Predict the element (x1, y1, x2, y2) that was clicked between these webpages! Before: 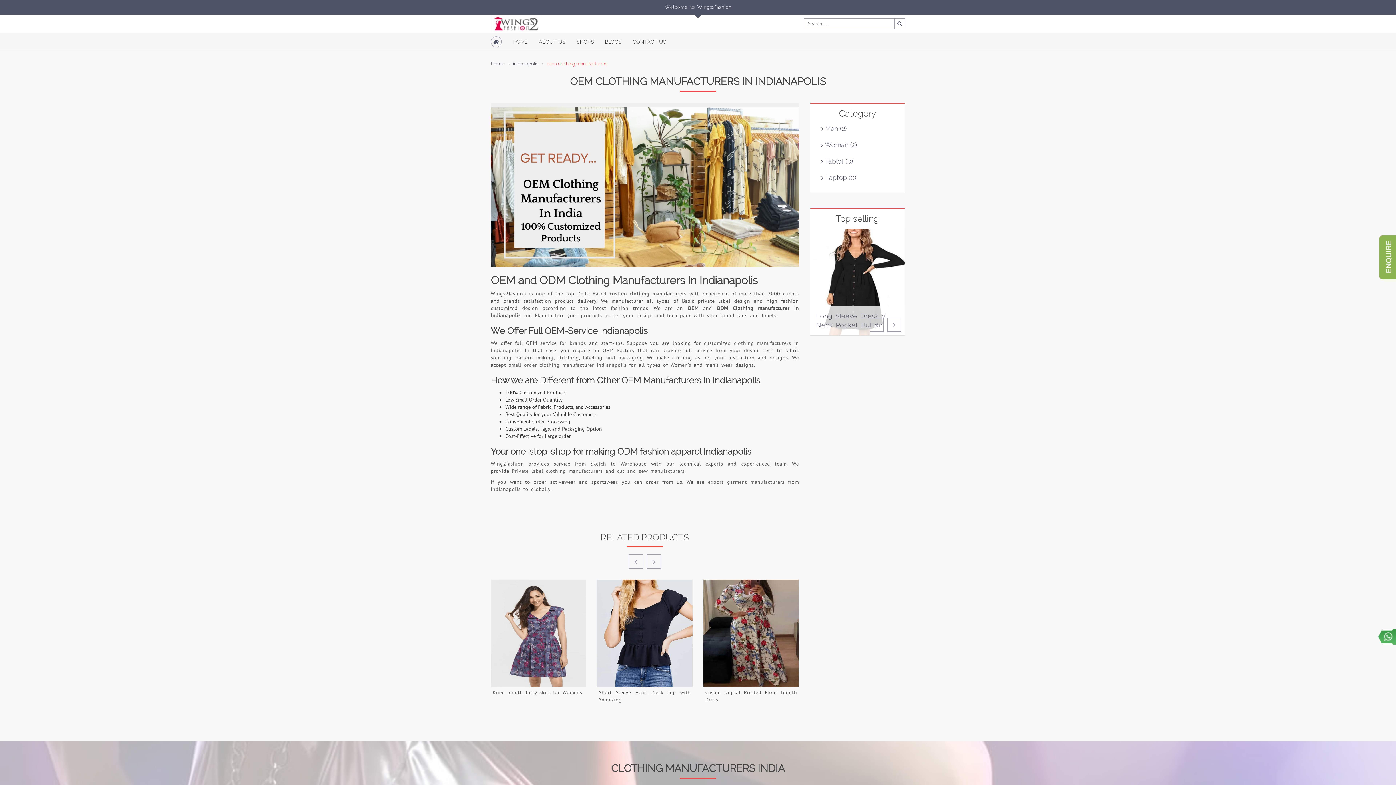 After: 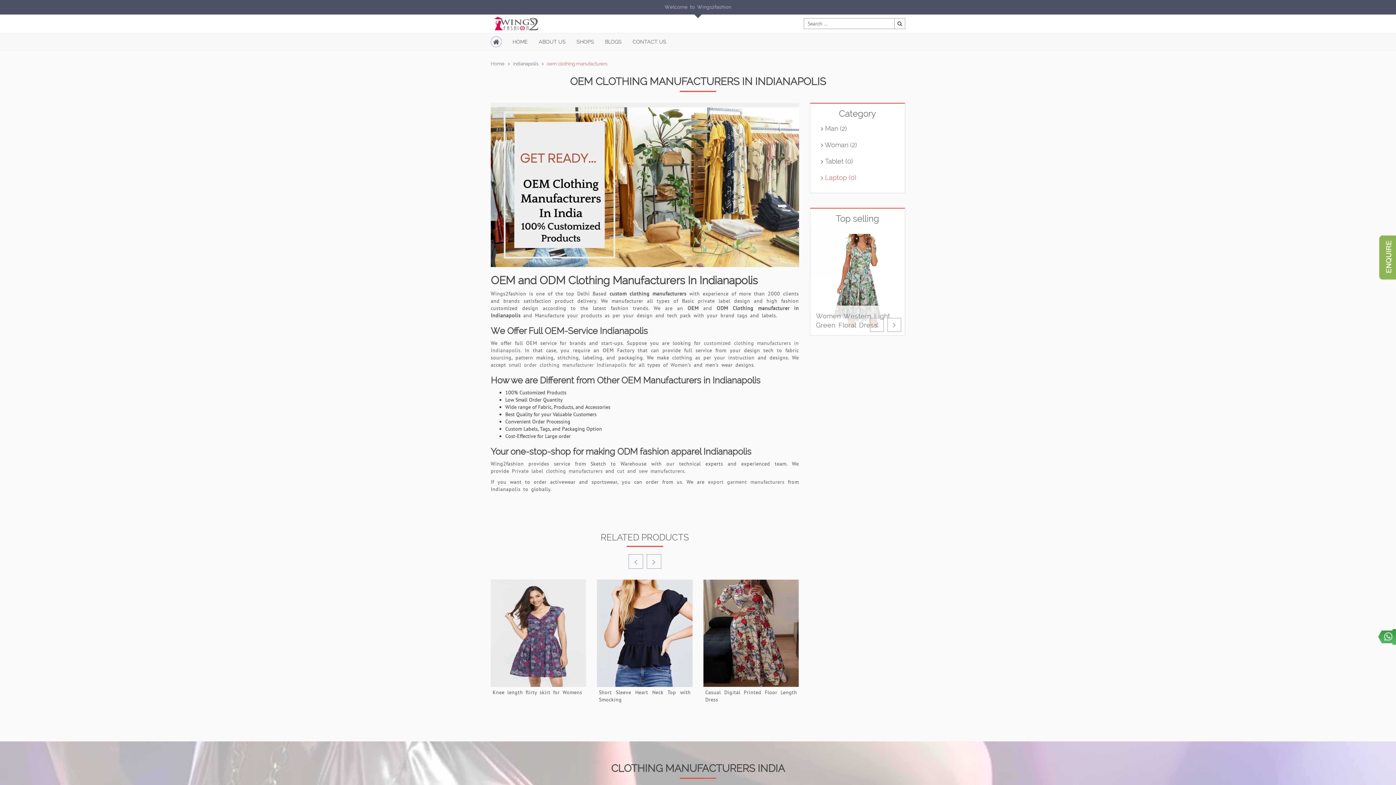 Action: label:  Laptop (0) bbox: (821, 173, 856, 181)